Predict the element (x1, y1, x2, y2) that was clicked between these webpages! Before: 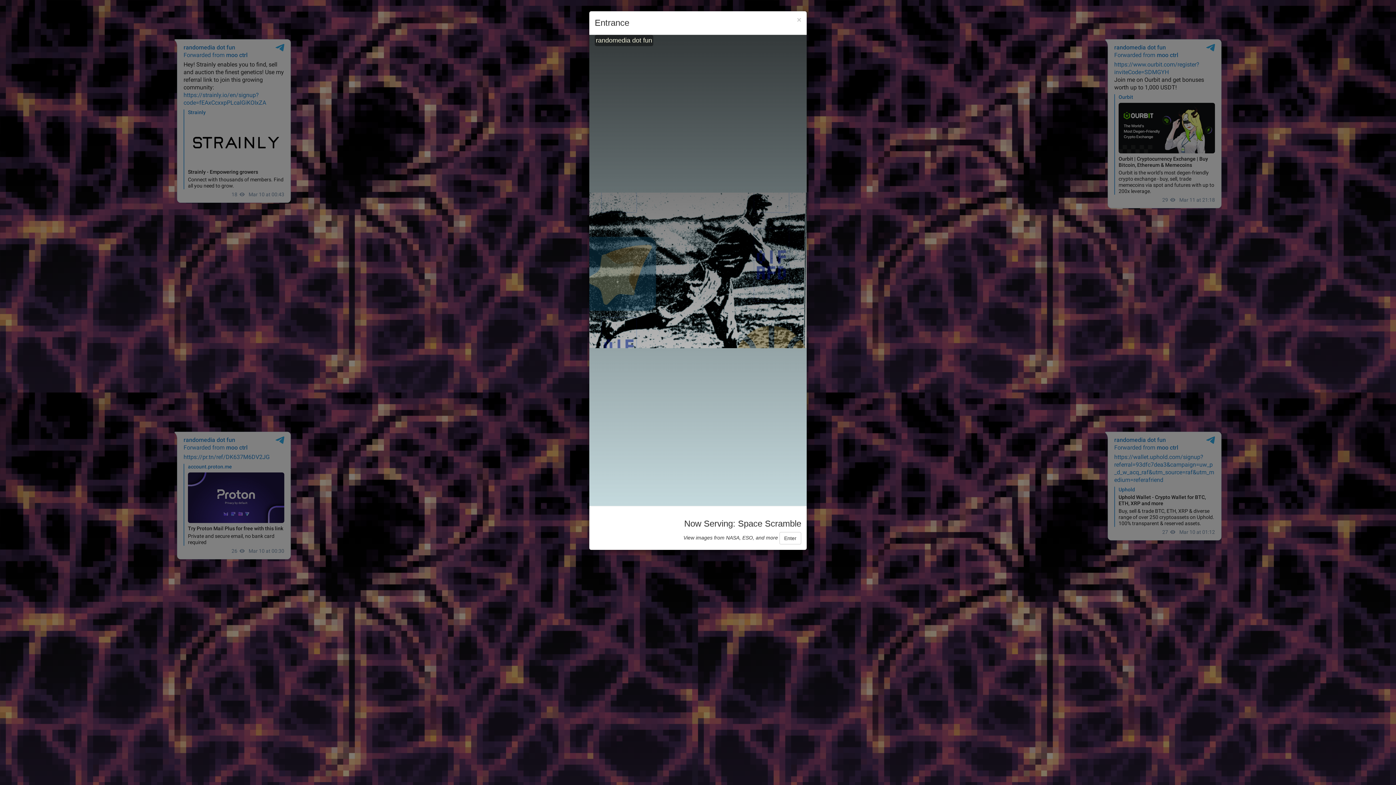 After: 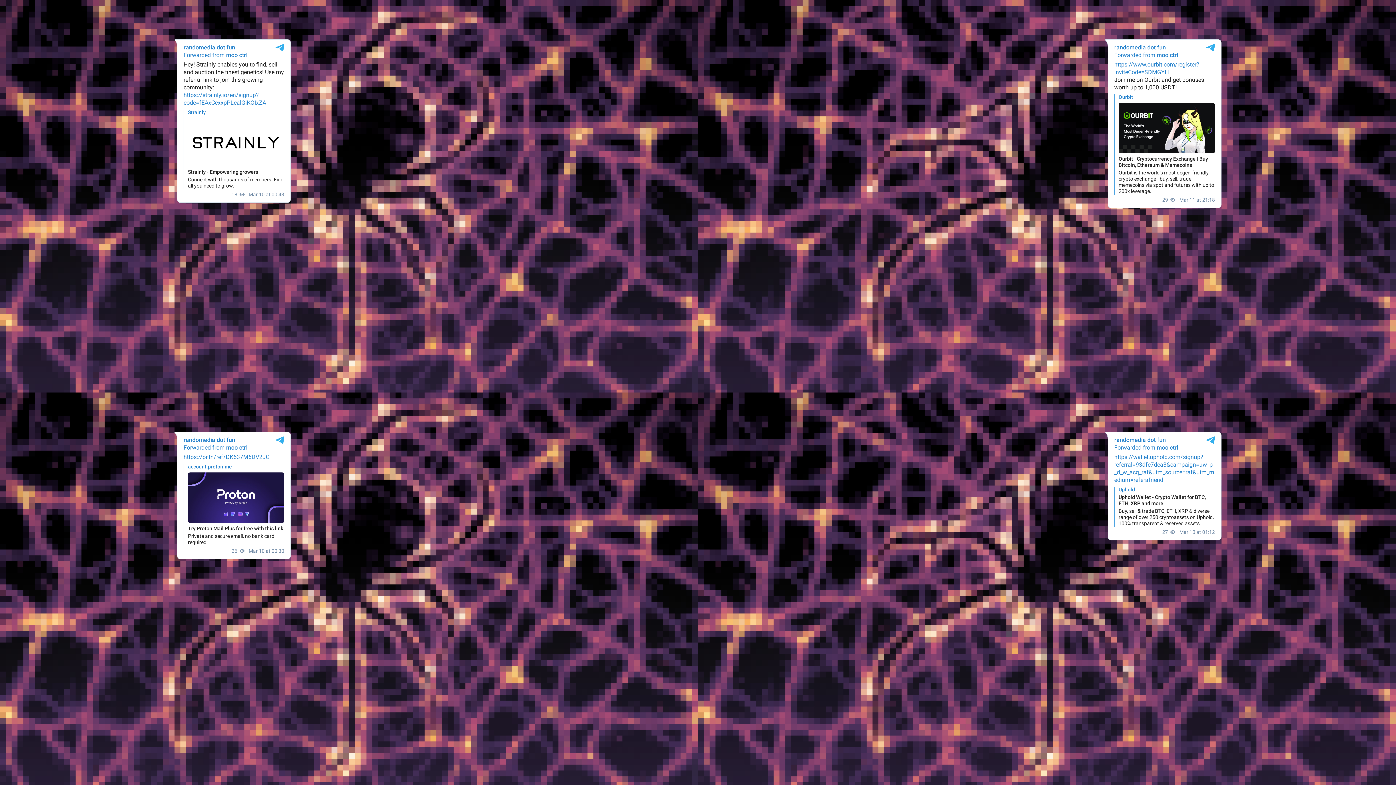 Action: label: × bbox: (797, 16, 801, 23)